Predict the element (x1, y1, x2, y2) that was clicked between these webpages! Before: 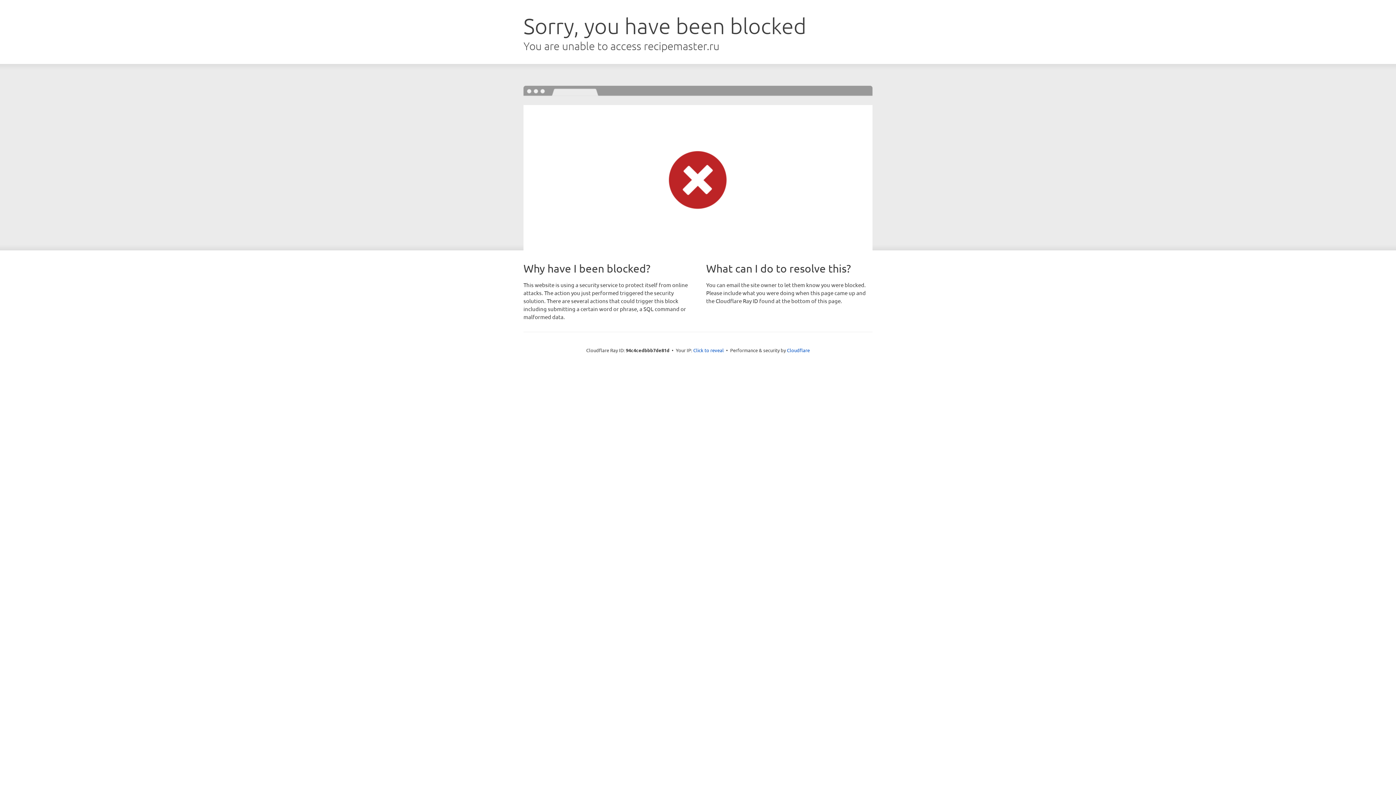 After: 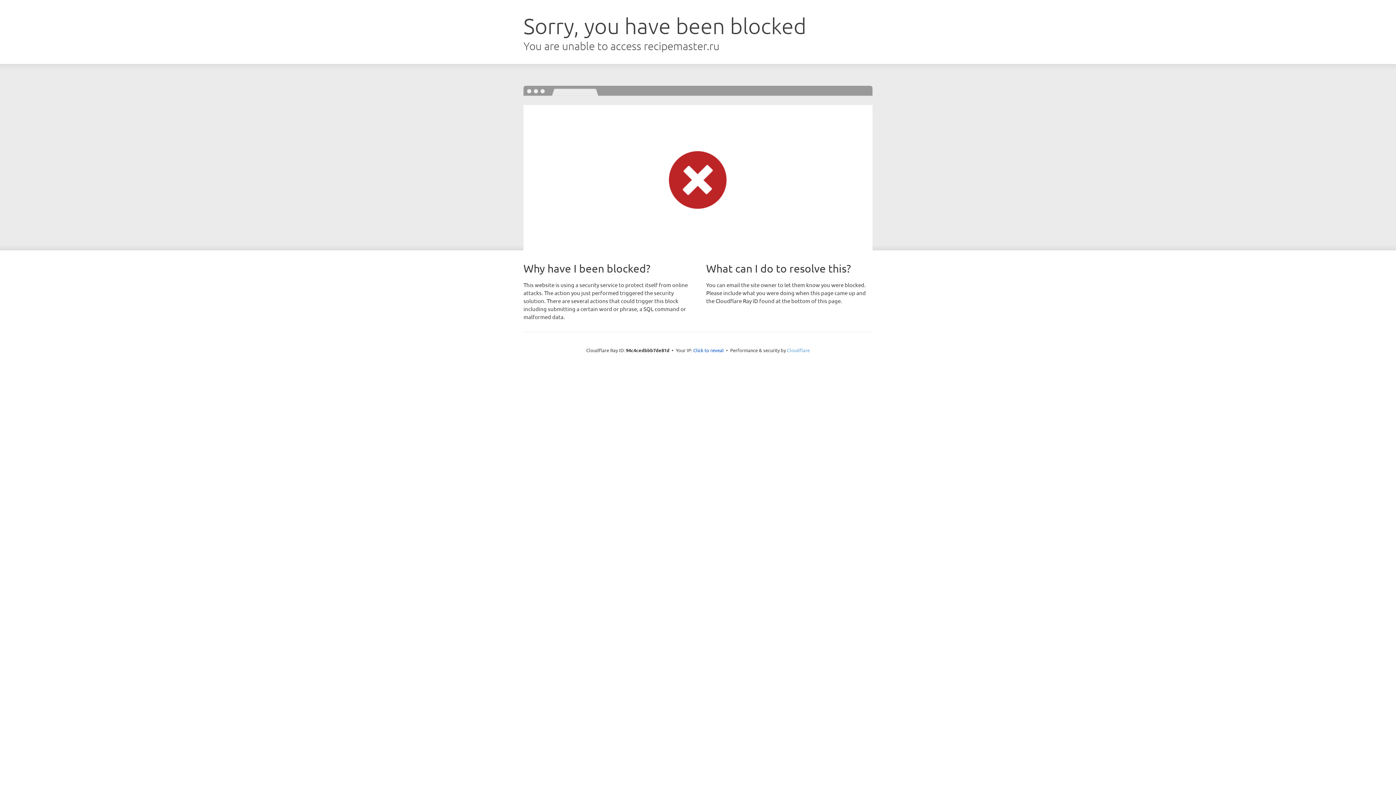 Action: label: Cloudflare bbox: (787, 347, 810, 353)